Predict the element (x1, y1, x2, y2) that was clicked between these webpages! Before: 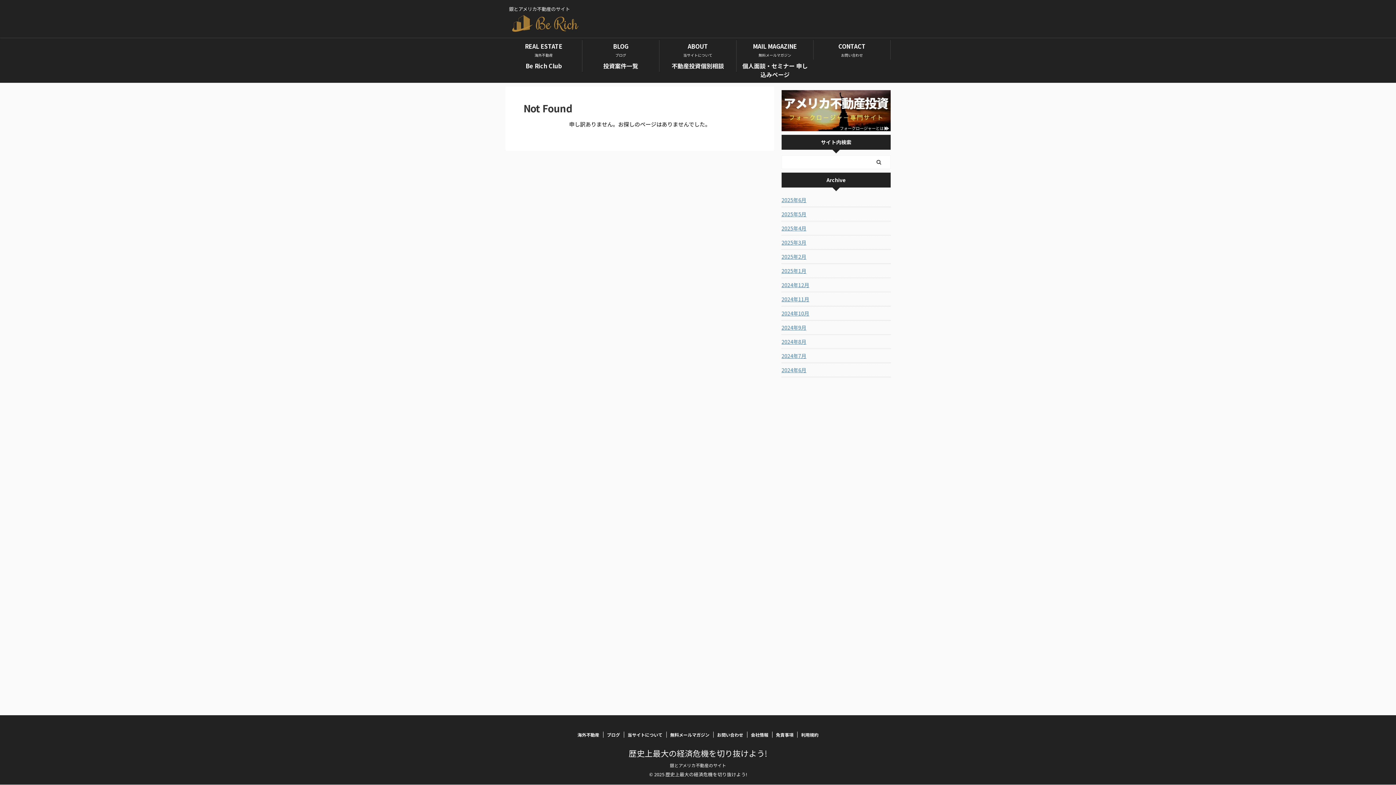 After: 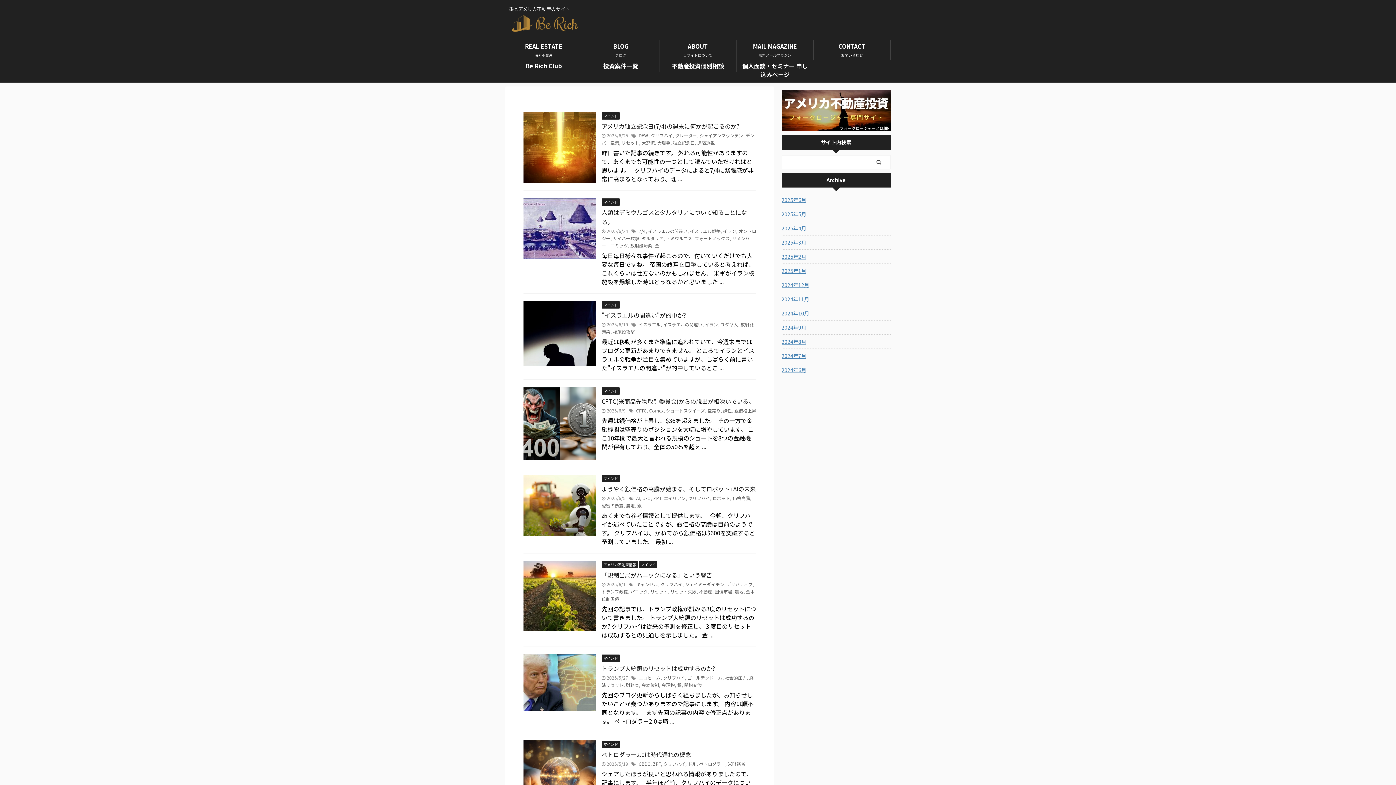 Action: label: ブログ bbox: (607, 732, 620, 738)